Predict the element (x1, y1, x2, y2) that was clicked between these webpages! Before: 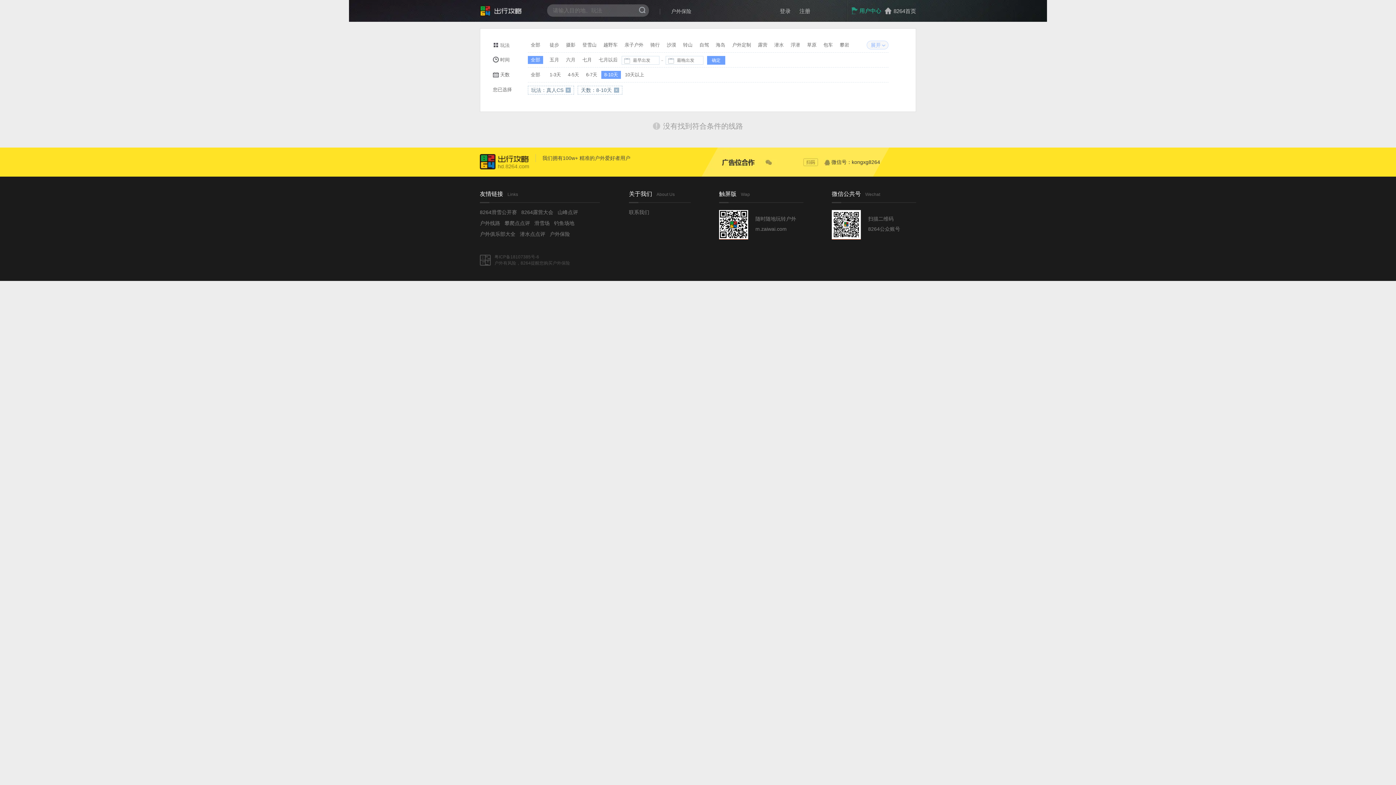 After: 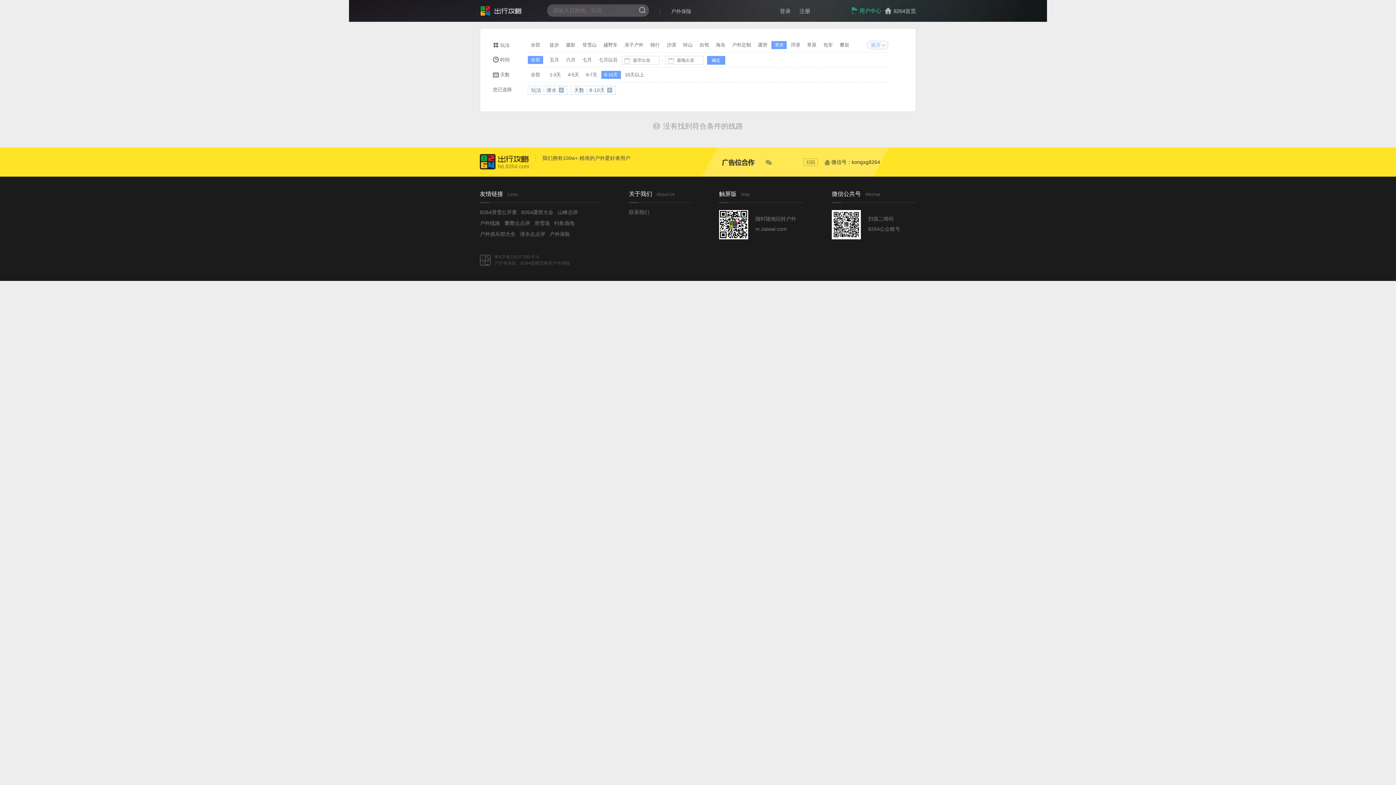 Action: bbox: (771, 41, 786, 49) label: 潜水